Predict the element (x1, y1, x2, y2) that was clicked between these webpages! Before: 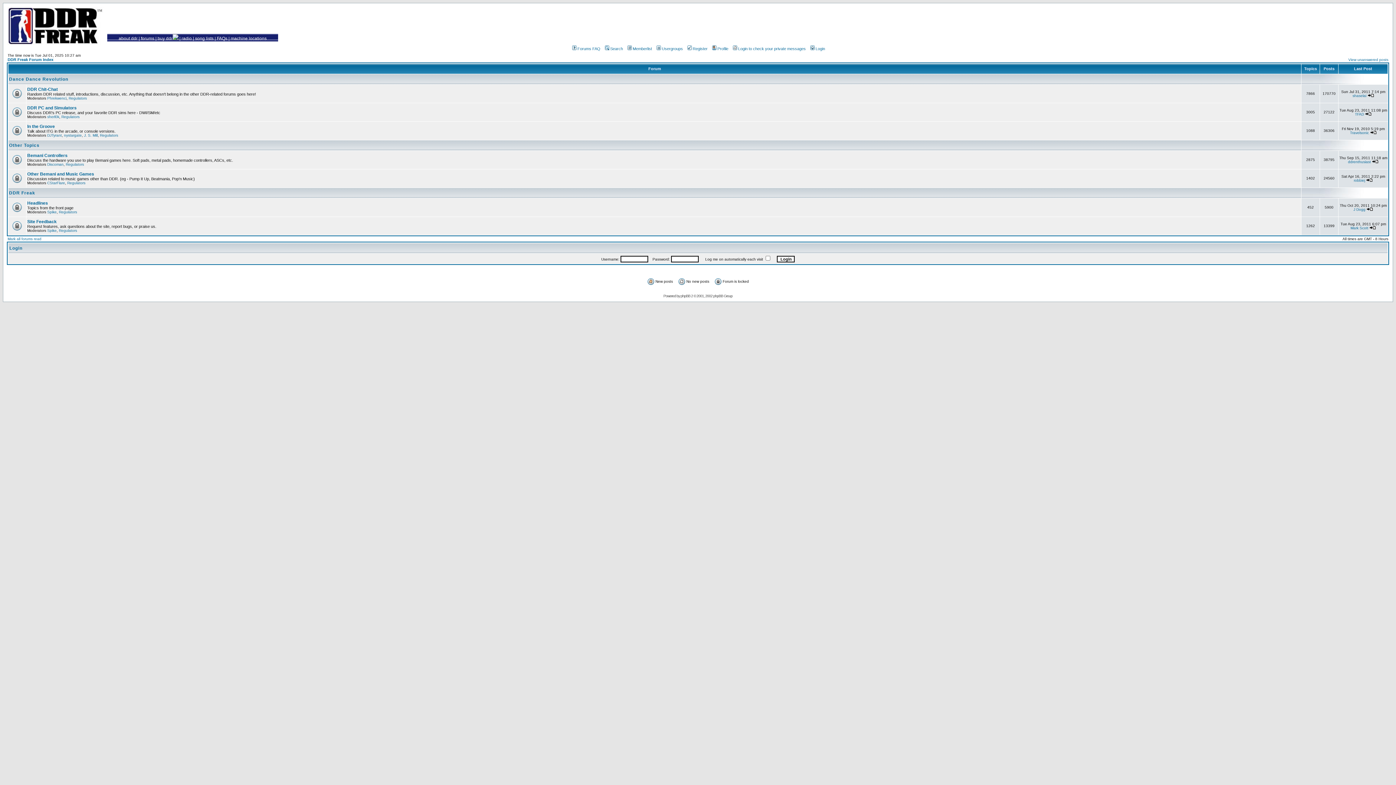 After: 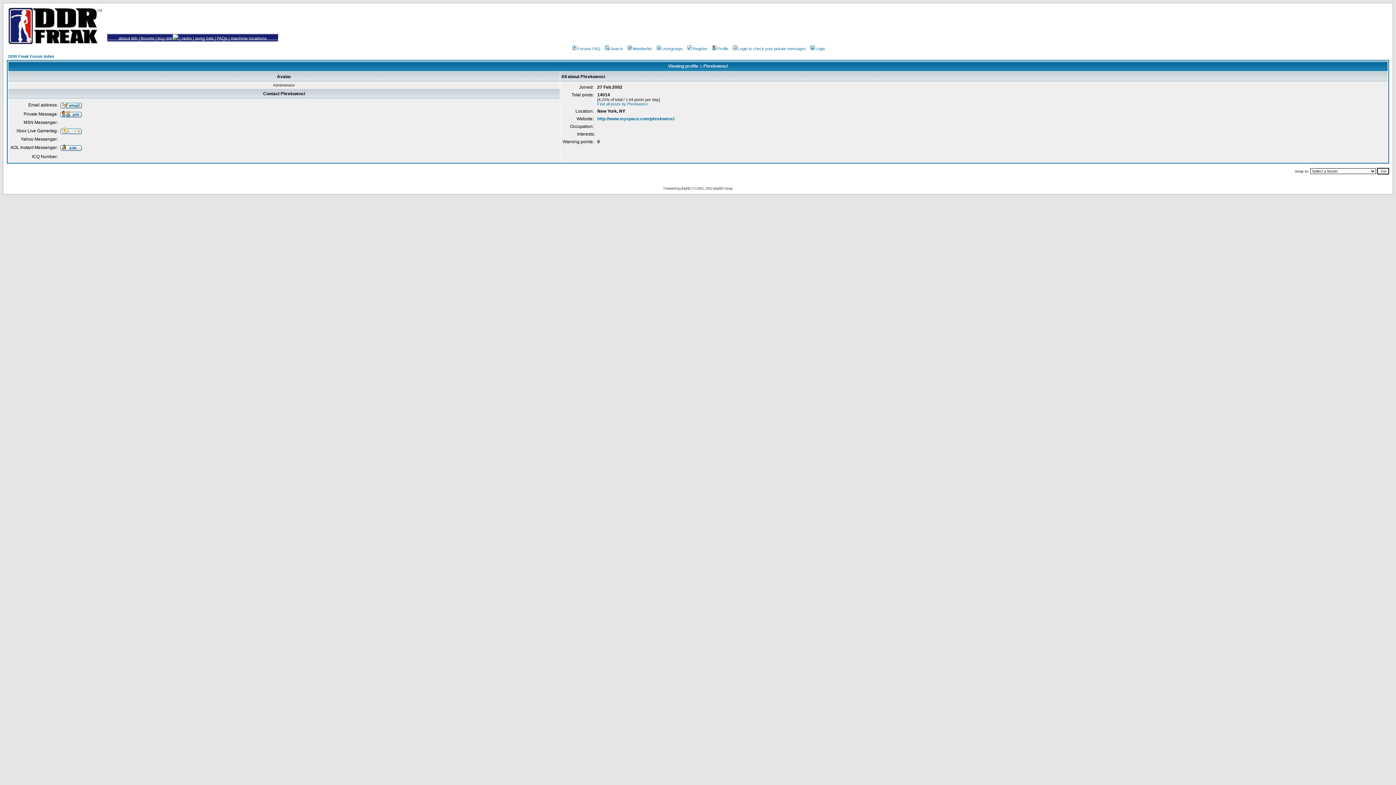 Action: label: Phrekwenci bbox: (47, 96, 66, 100)